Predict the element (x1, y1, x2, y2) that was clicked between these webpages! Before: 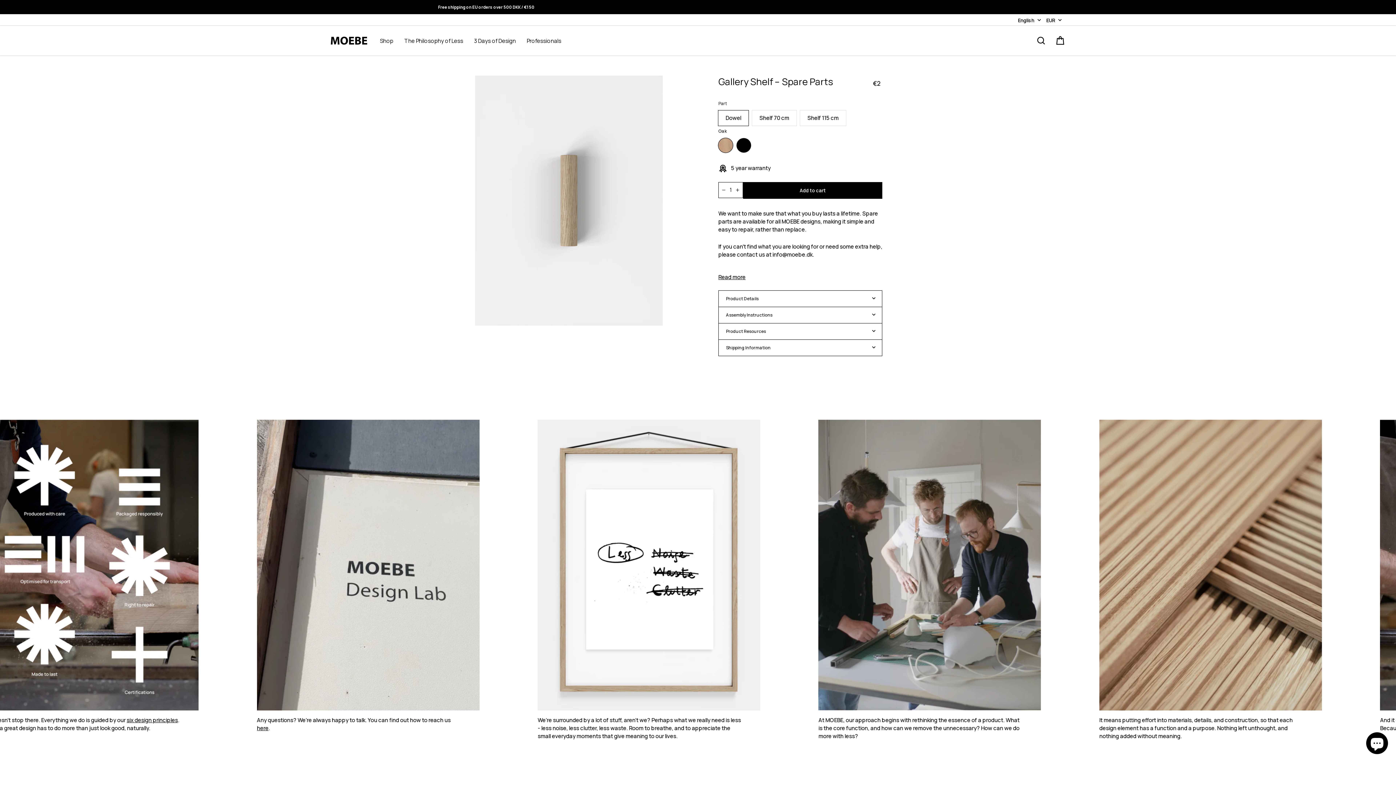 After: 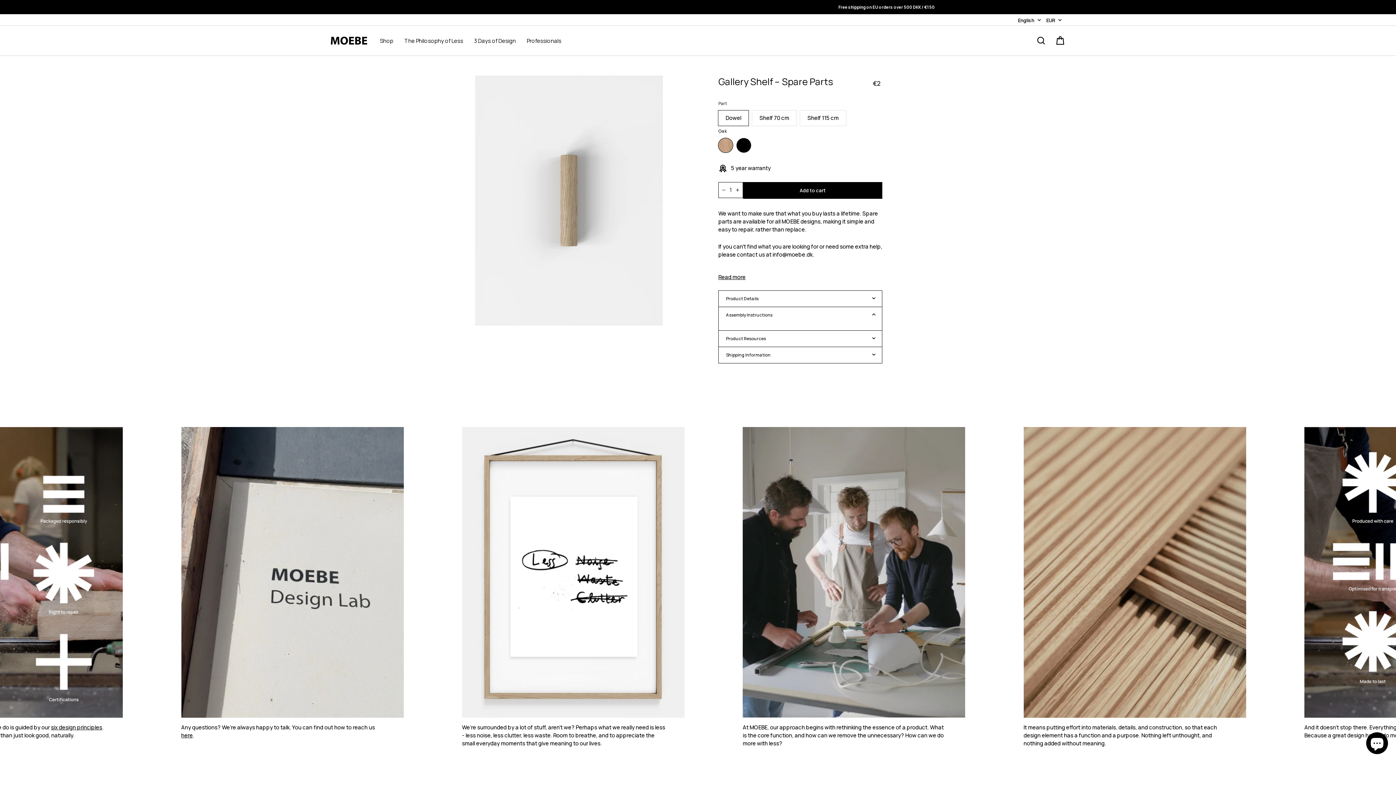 Action: label: Assembly Instructions bbox: (718, 307, 882, 323)